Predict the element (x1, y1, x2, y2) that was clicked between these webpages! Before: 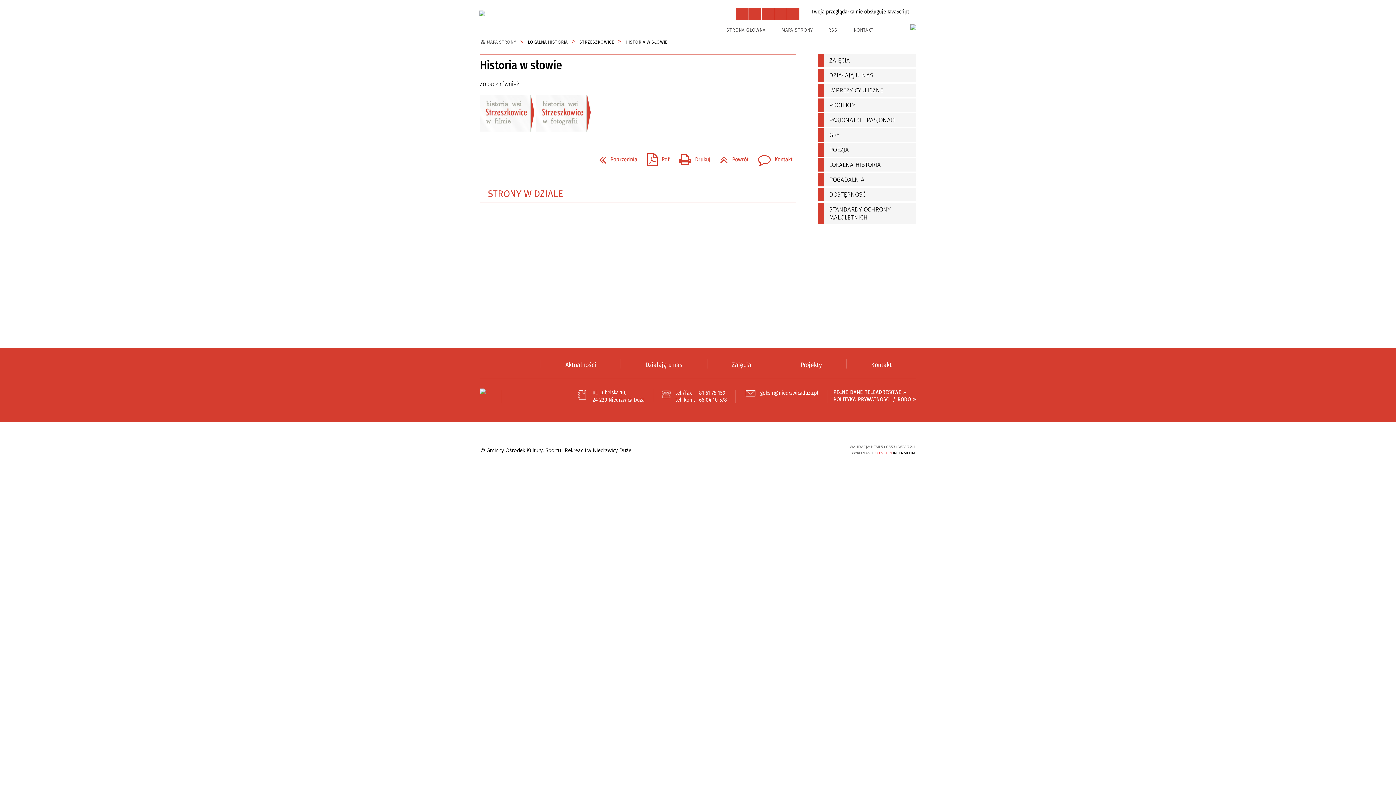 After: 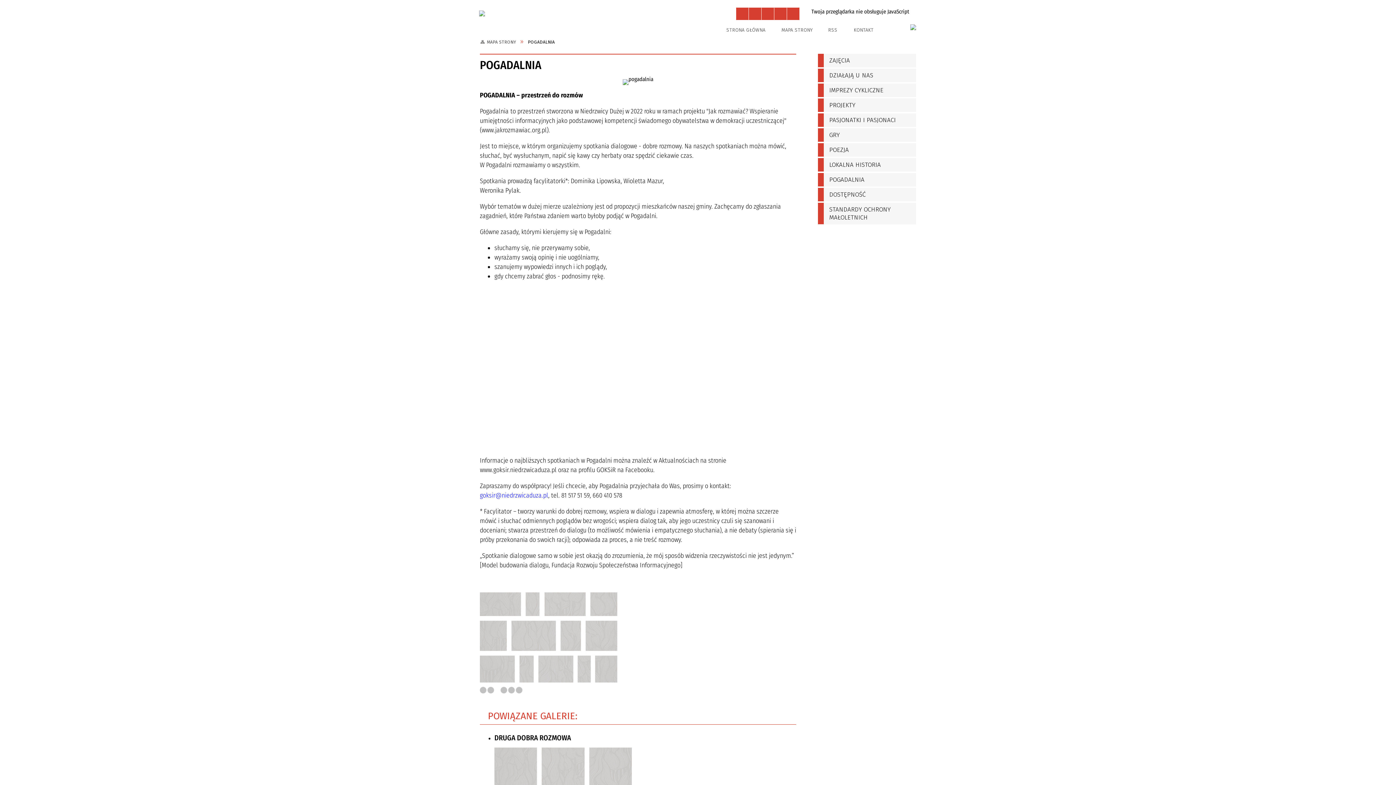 Action: bbox: (818, 173, 916, 188) label: POGADALNIA